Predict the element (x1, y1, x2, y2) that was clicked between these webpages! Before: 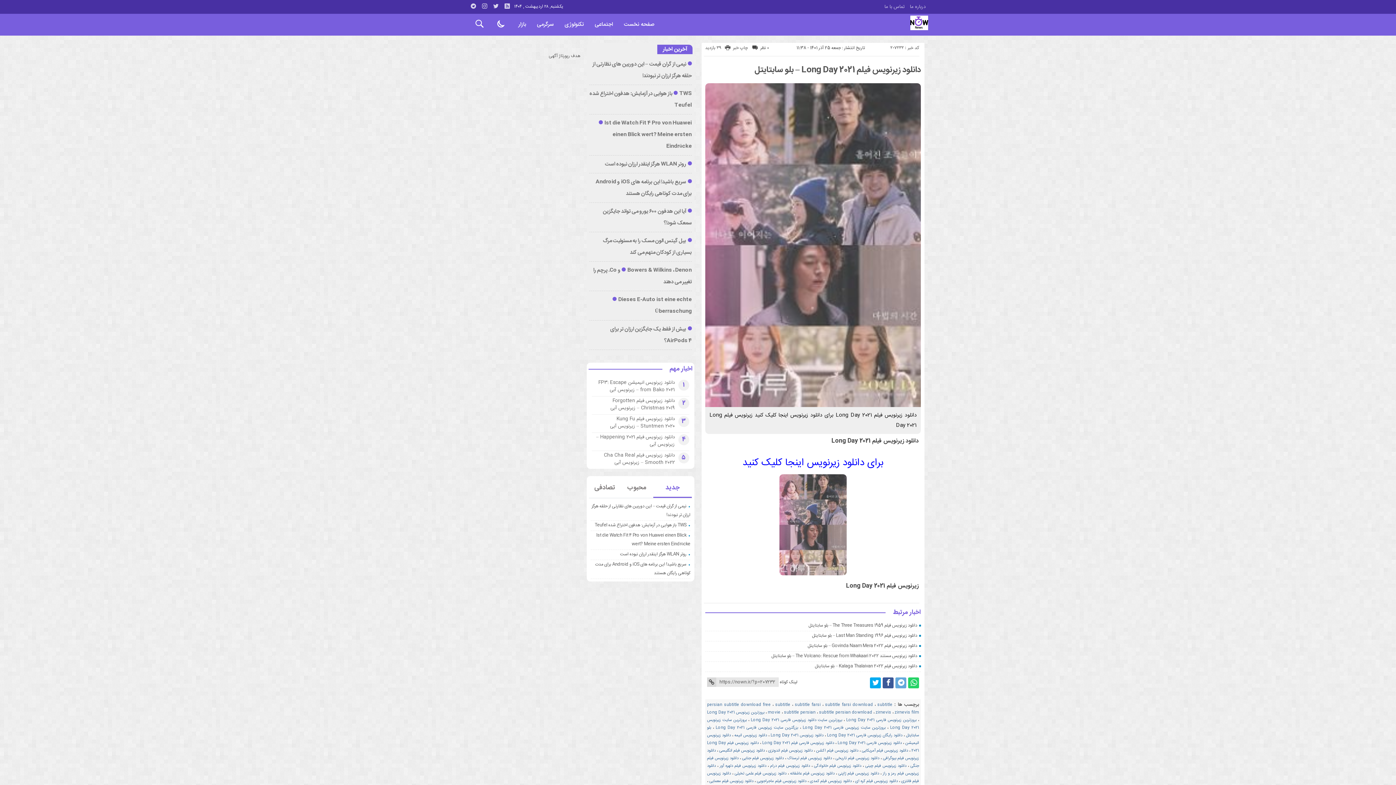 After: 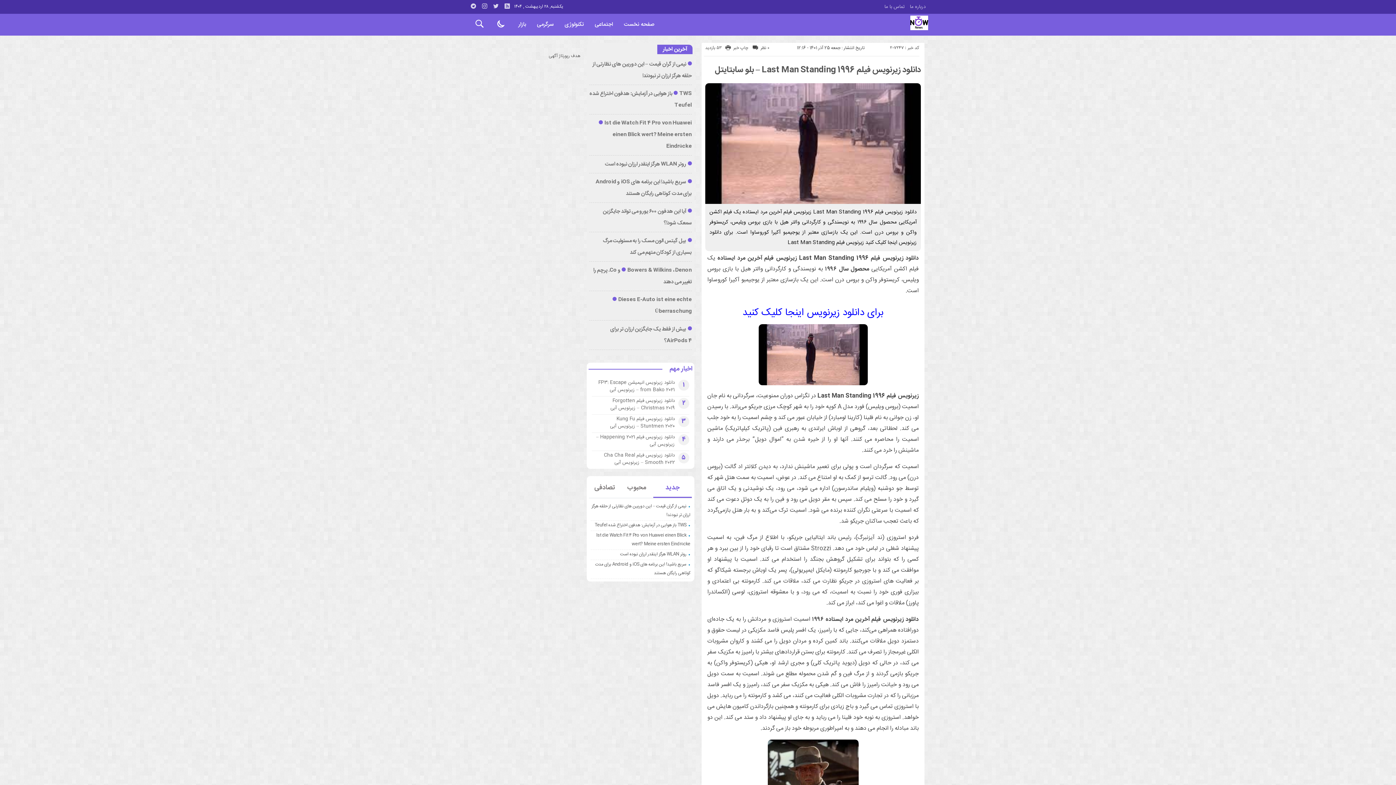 Action: bbox: (812, 632, 917, 639) label: دانلود زیرنویس فیلم Last Man Standing 1996 – بلو سابتایتل